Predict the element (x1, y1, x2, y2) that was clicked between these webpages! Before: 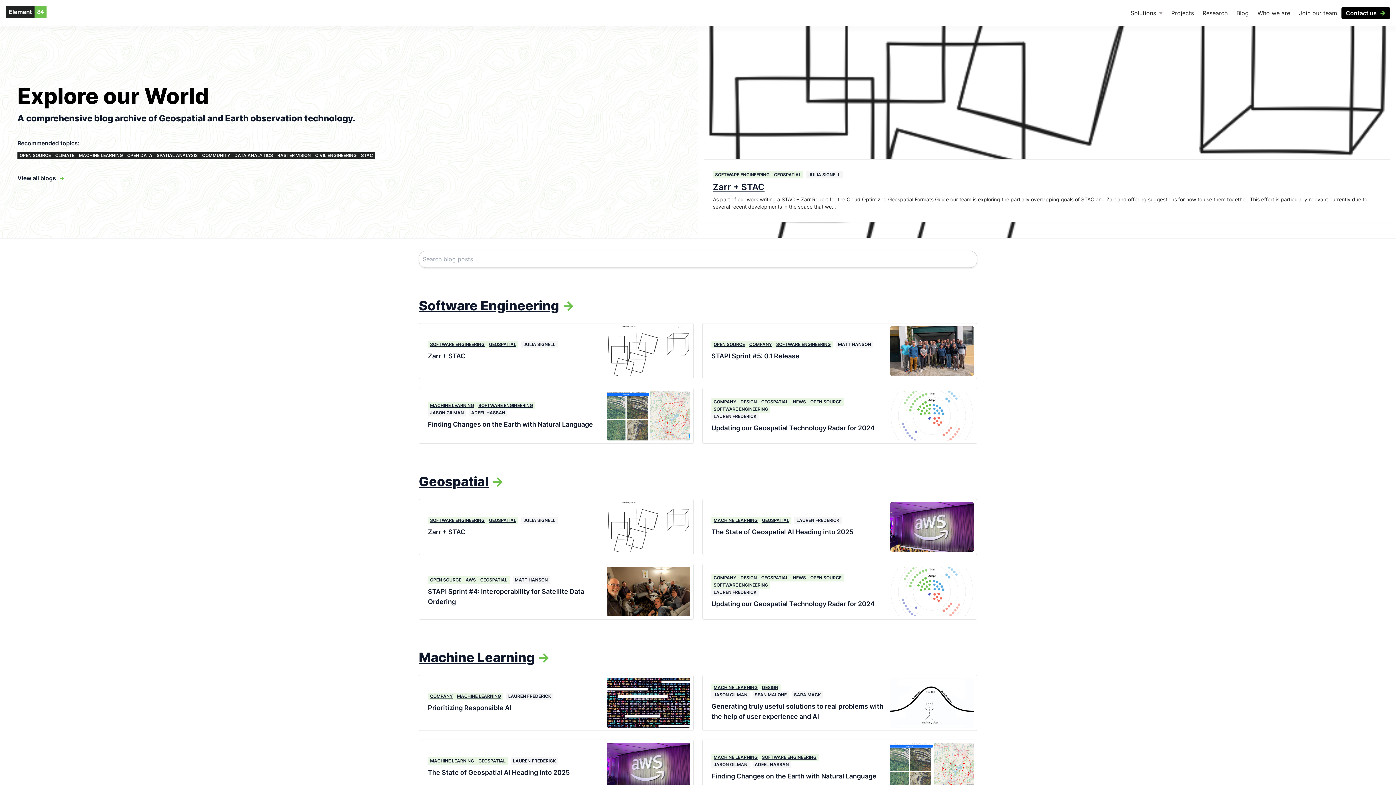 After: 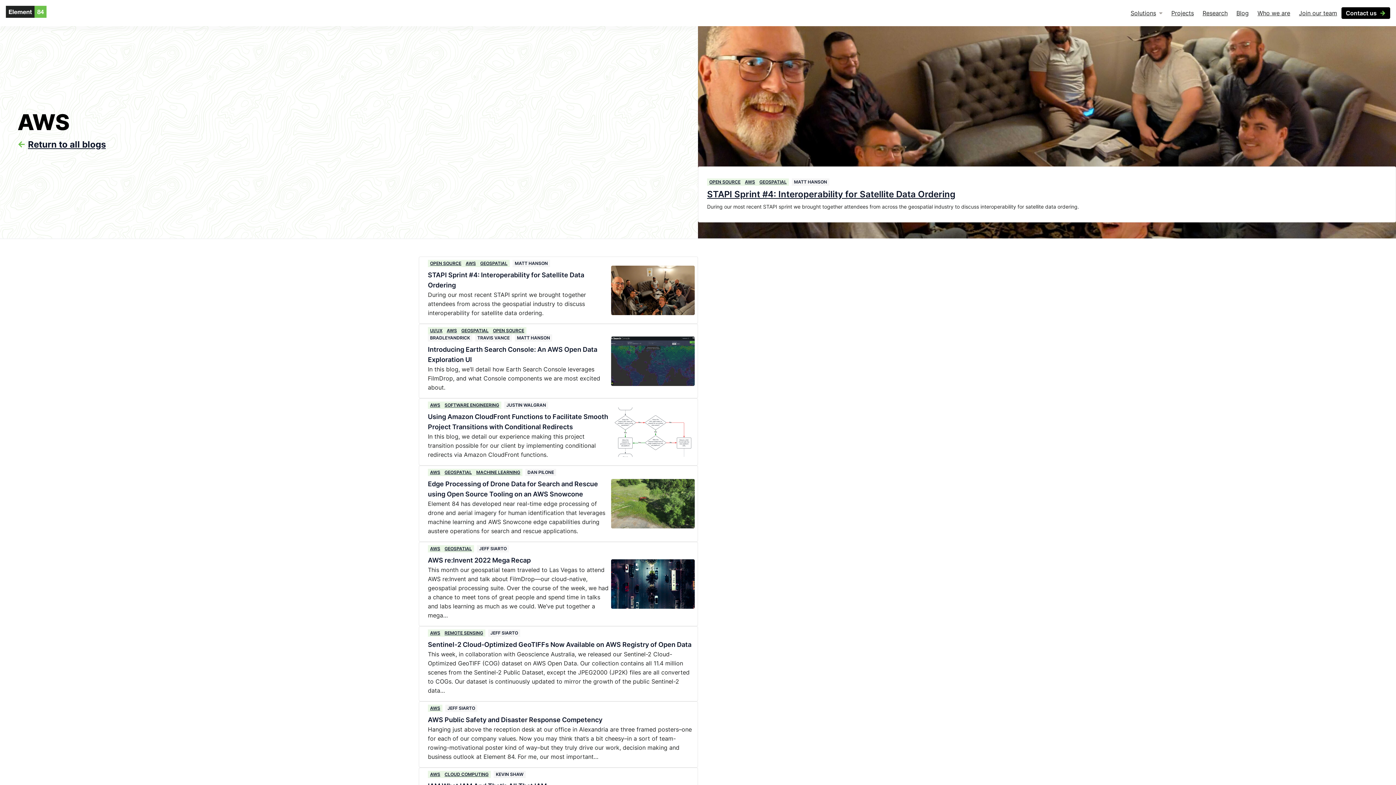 Action: label: AWS bbox: (463, 576, 478, 584)